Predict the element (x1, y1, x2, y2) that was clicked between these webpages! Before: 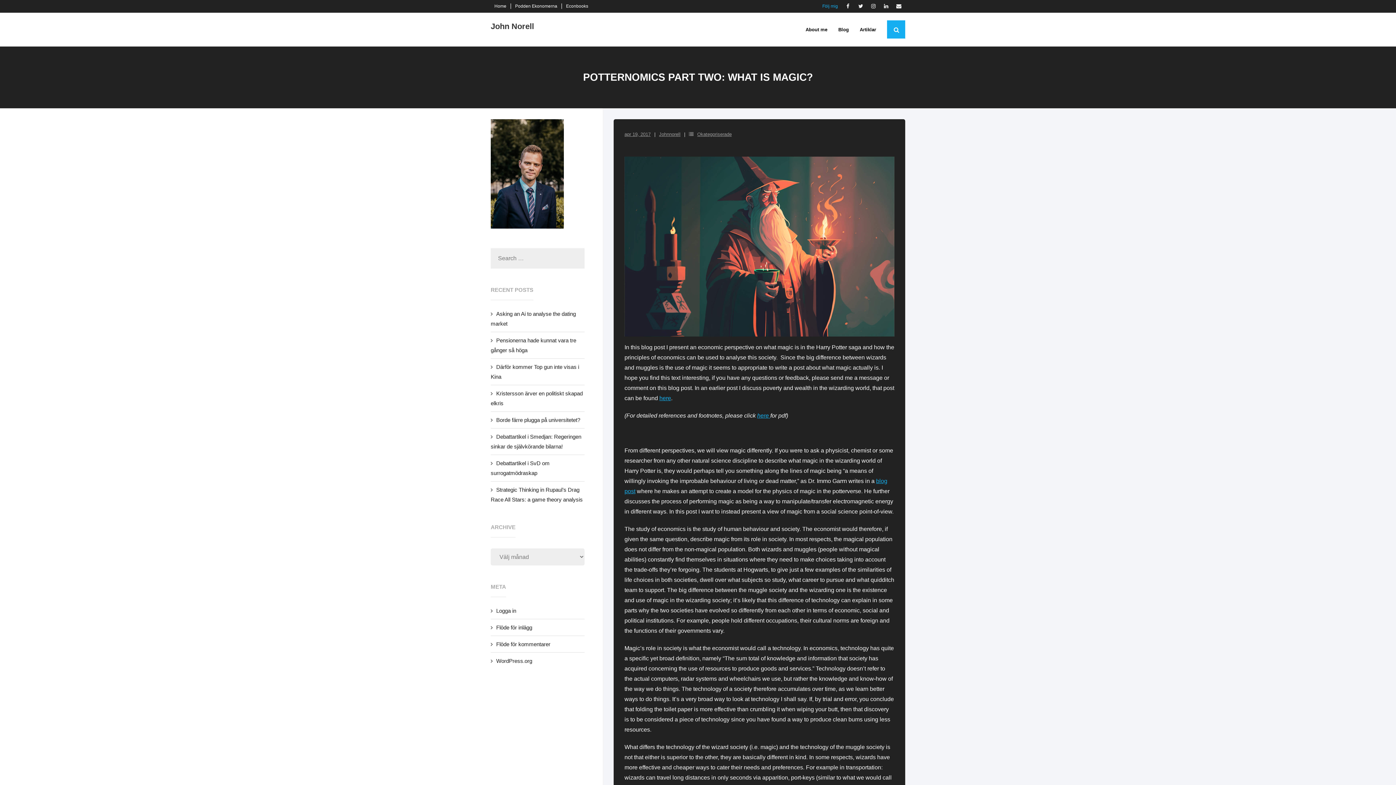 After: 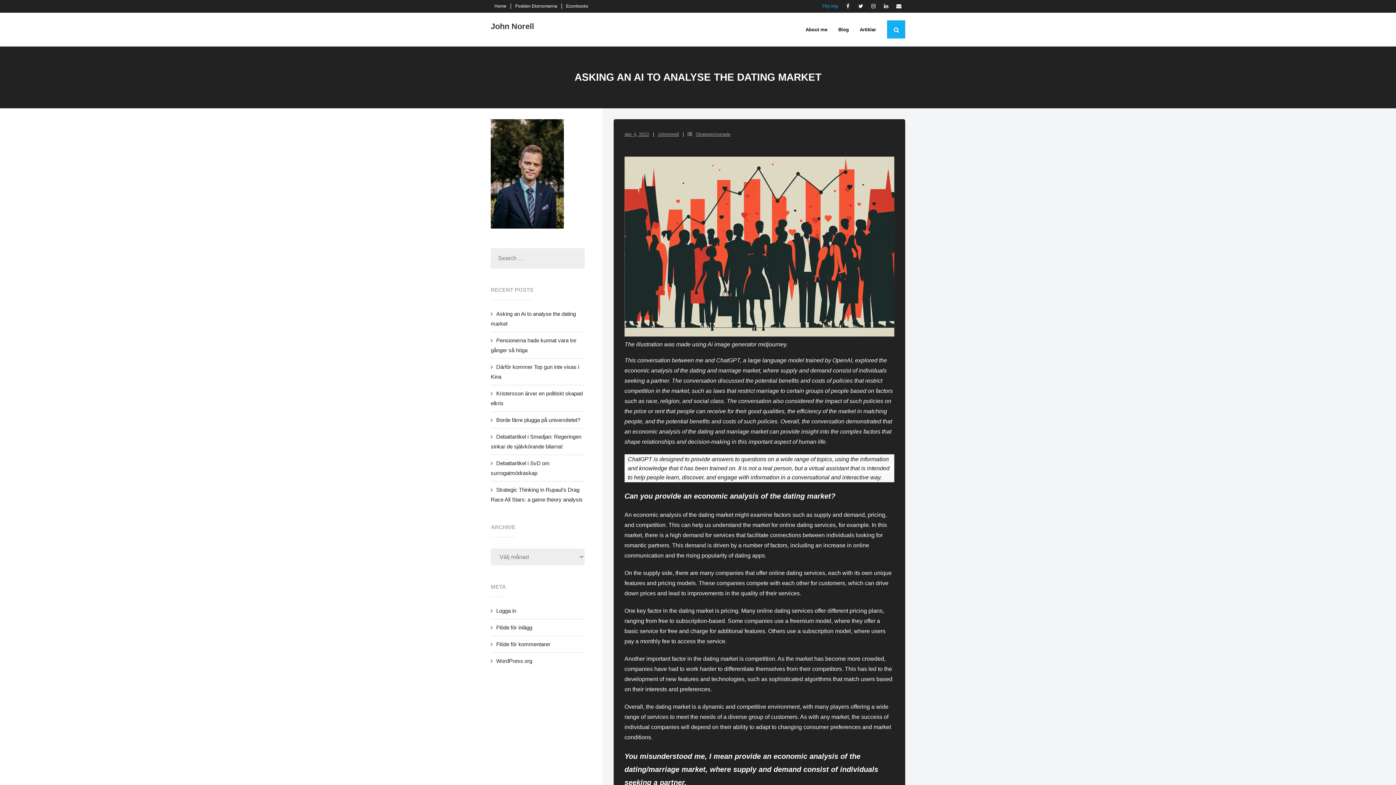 Action: bbox: (490, 307, 584, 330) label: Asking an Ai to analyse the dating market